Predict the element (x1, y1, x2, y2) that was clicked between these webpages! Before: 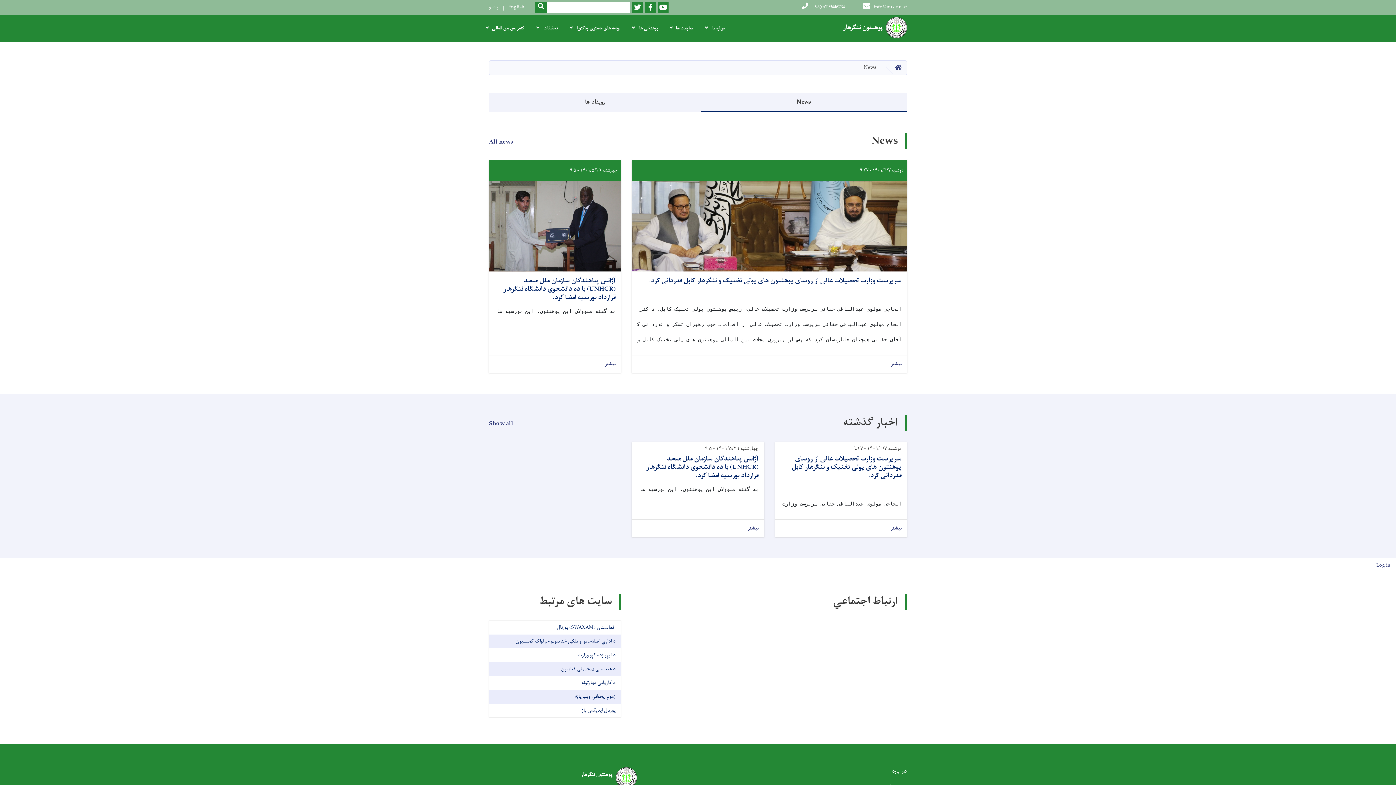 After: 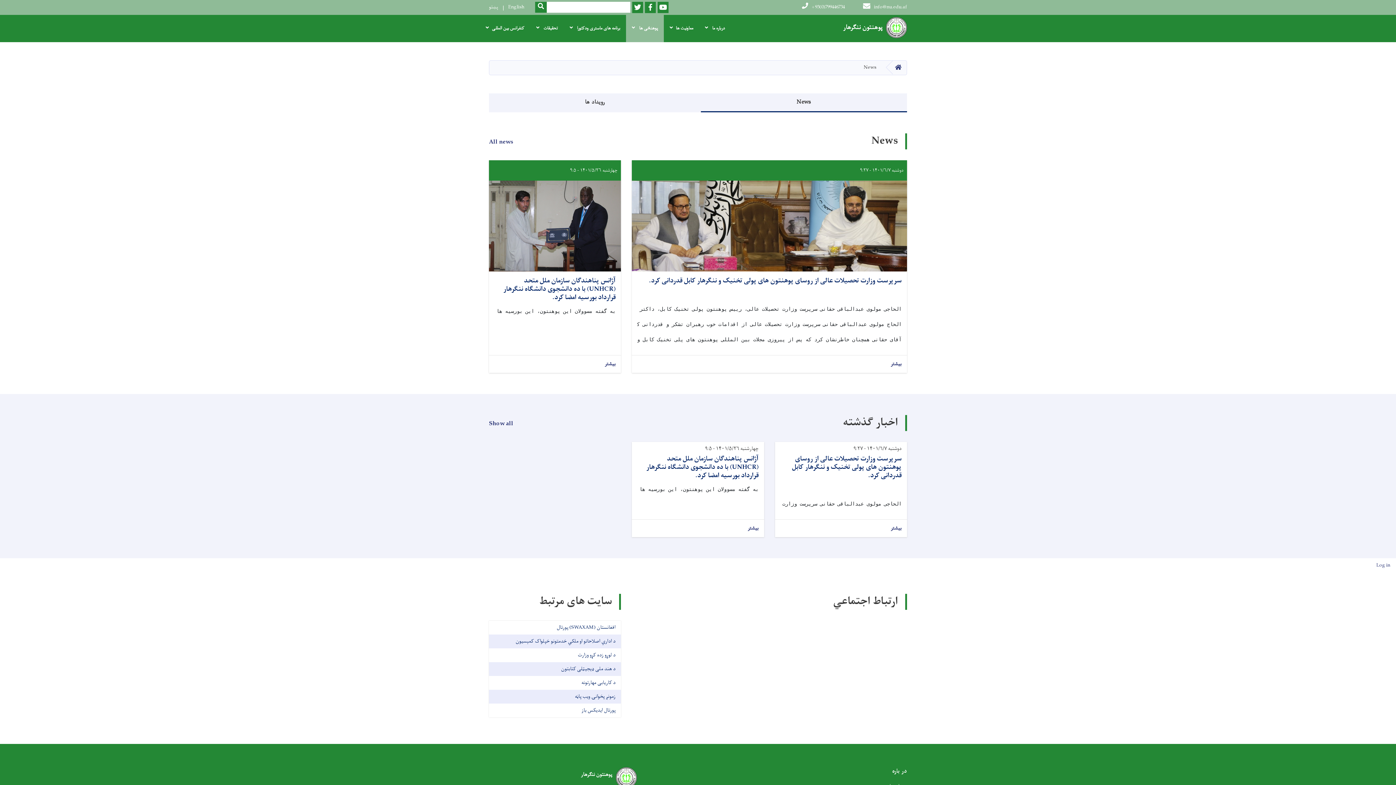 Action: label: پوهنځی ها  bbox: (626, 14, 664, 42)